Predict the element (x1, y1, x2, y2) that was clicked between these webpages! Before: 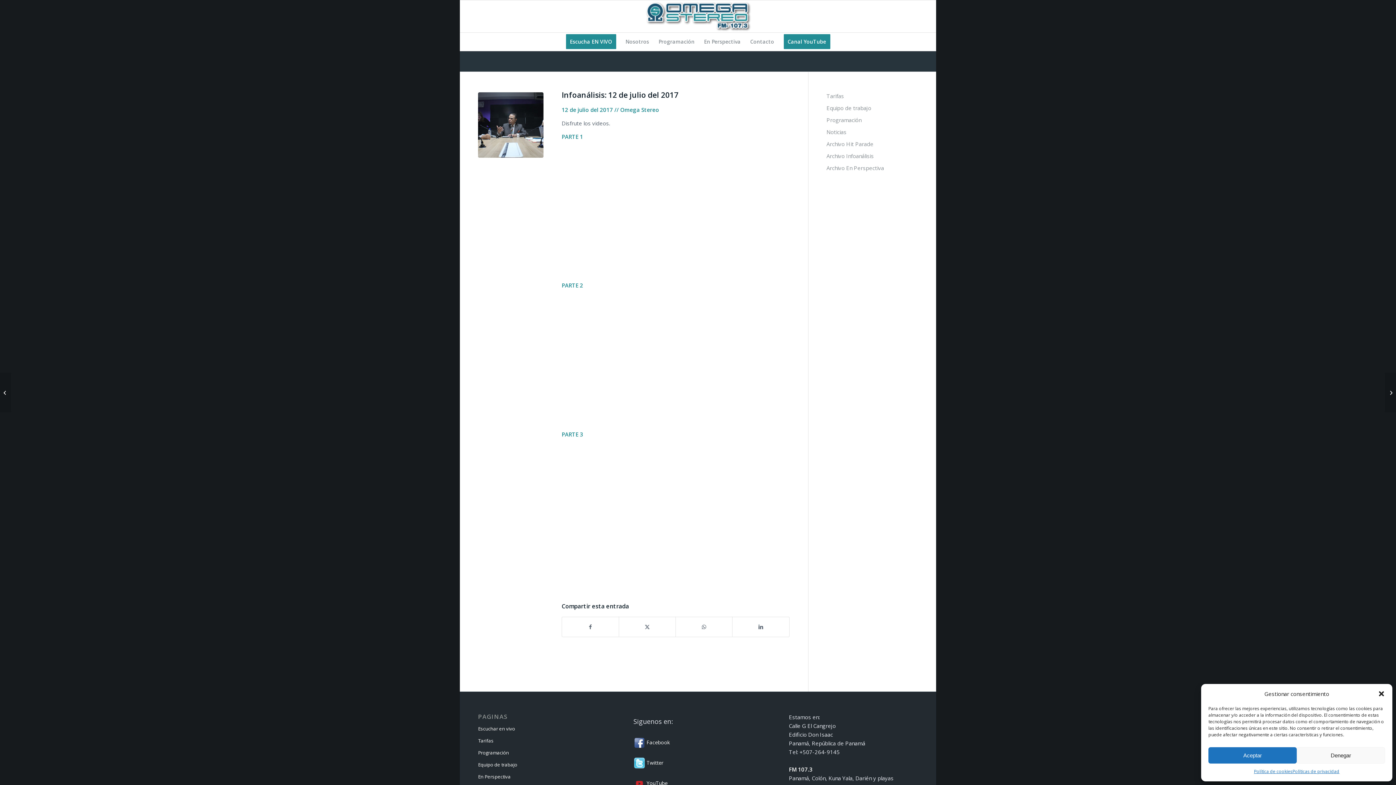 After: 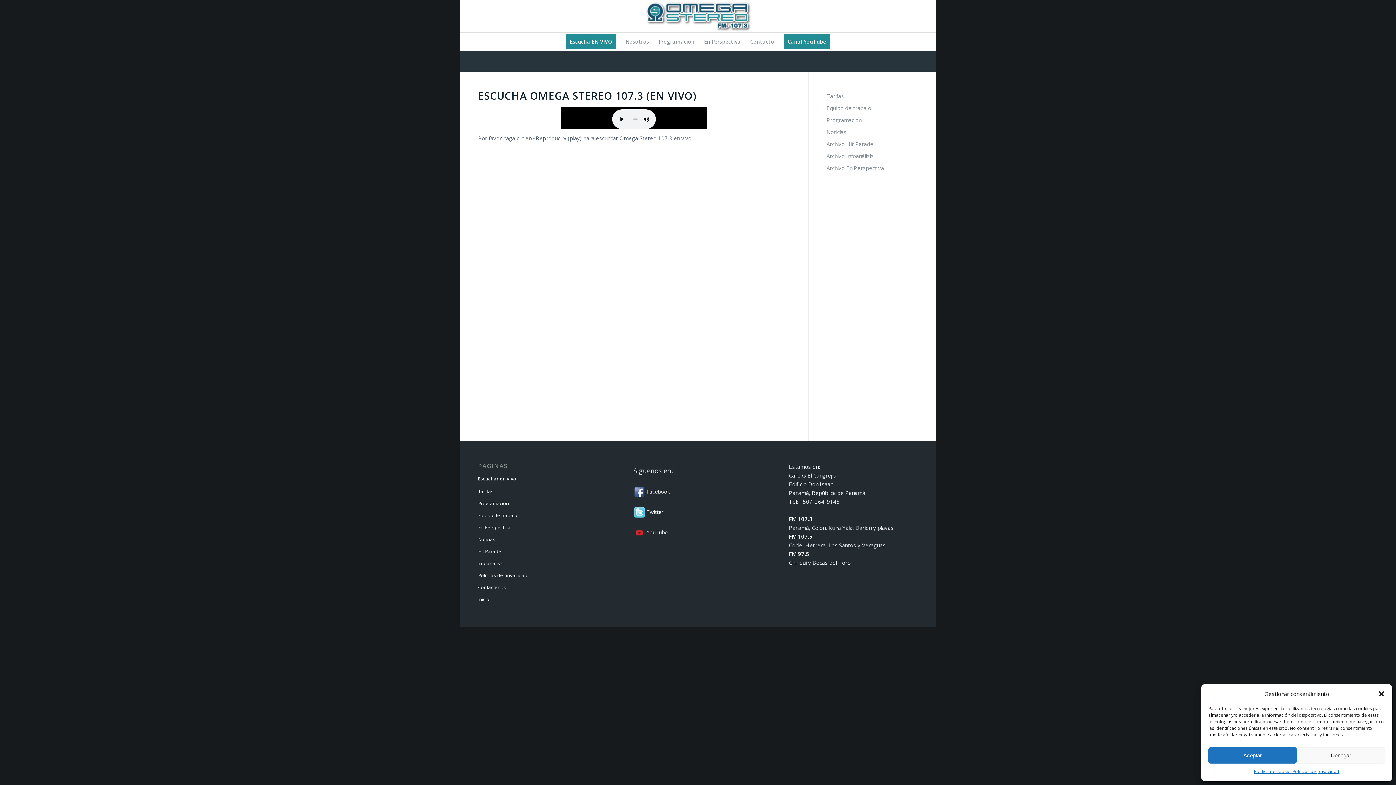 Action: bbox: (561, 32, 620, 50) label: Escucha EN VIVO